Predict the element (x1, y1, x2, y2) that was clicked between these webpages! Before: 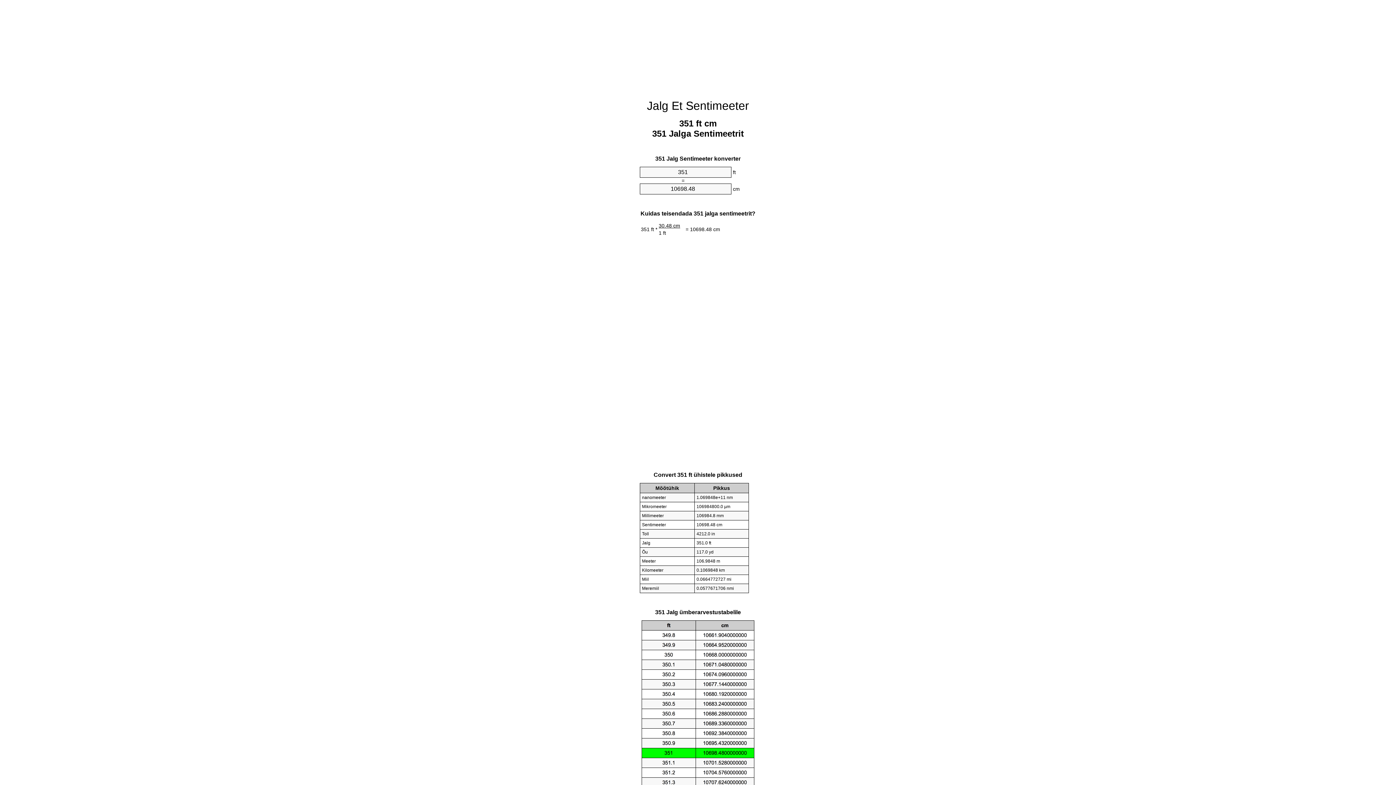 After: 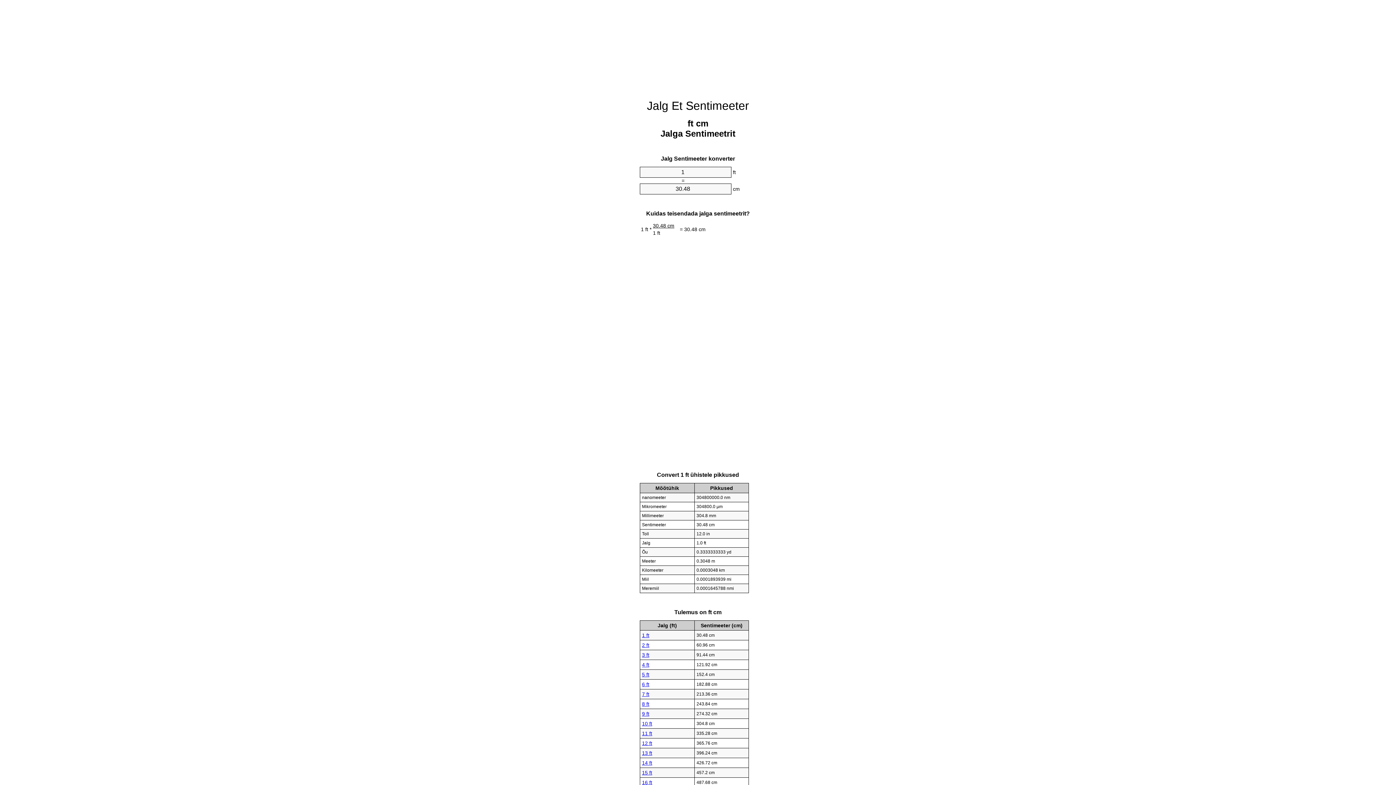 Action: bbox: (647, 99, 749, 112) label: Jalg Et Sentimeeter